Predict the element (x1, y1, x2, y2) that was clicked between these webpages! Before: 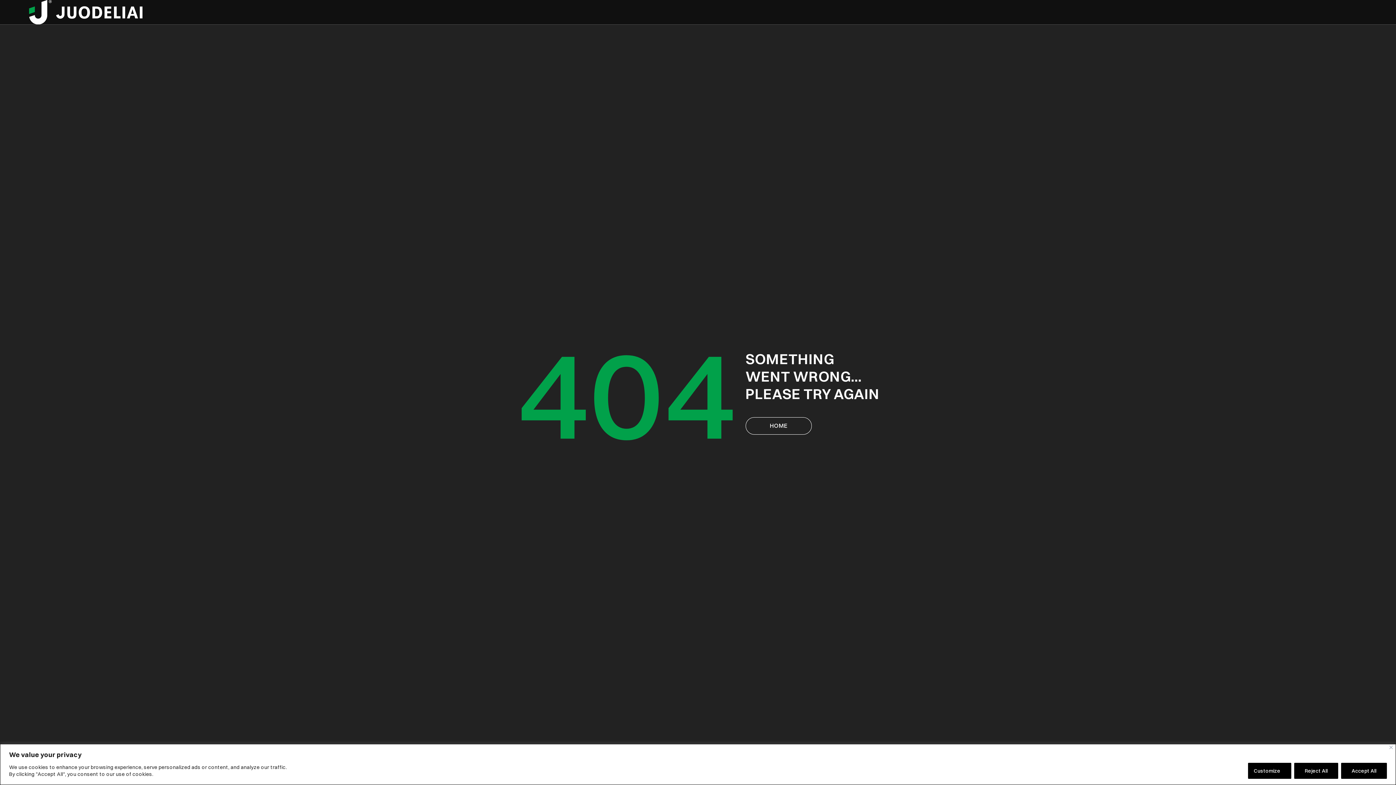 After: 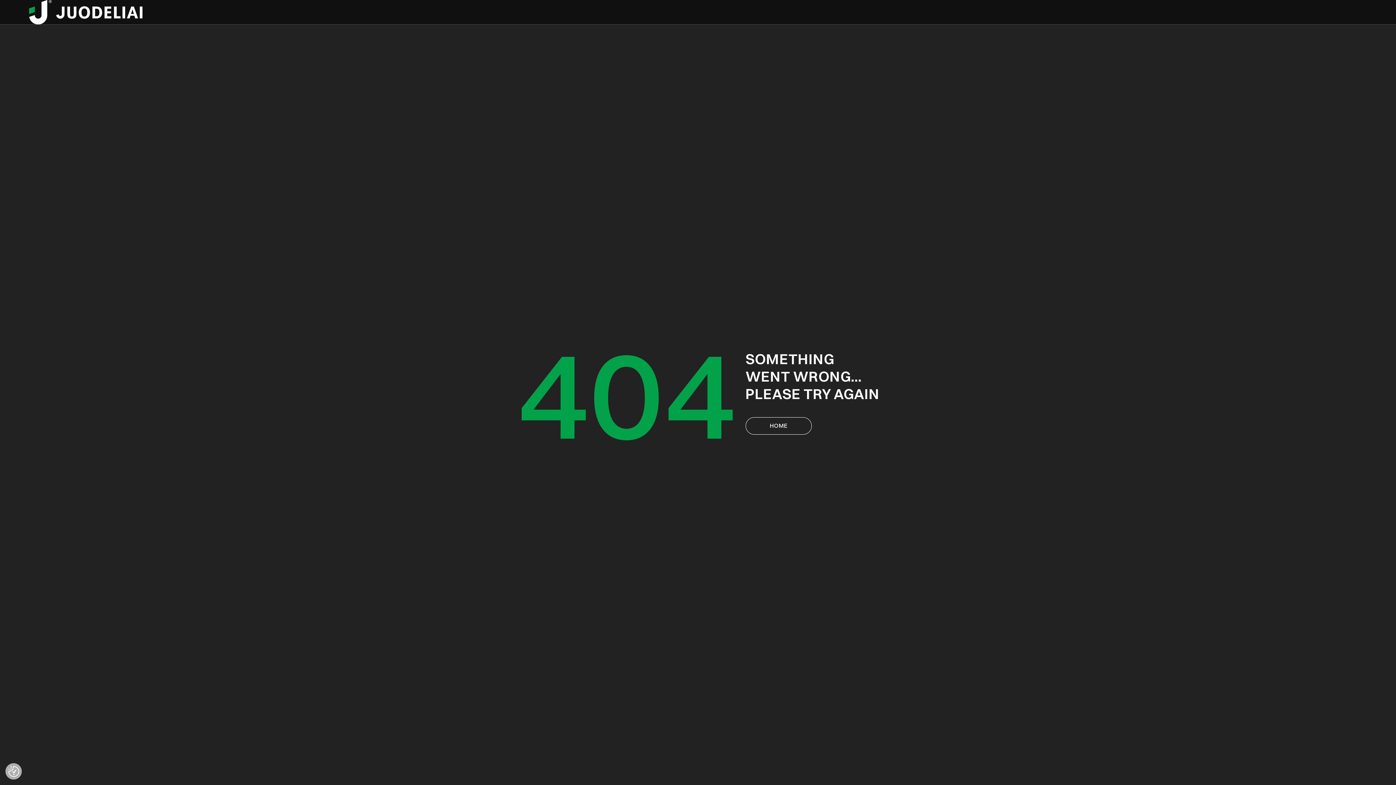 Action: label: Reject All bbox: (1294, 763, 1338, 779)